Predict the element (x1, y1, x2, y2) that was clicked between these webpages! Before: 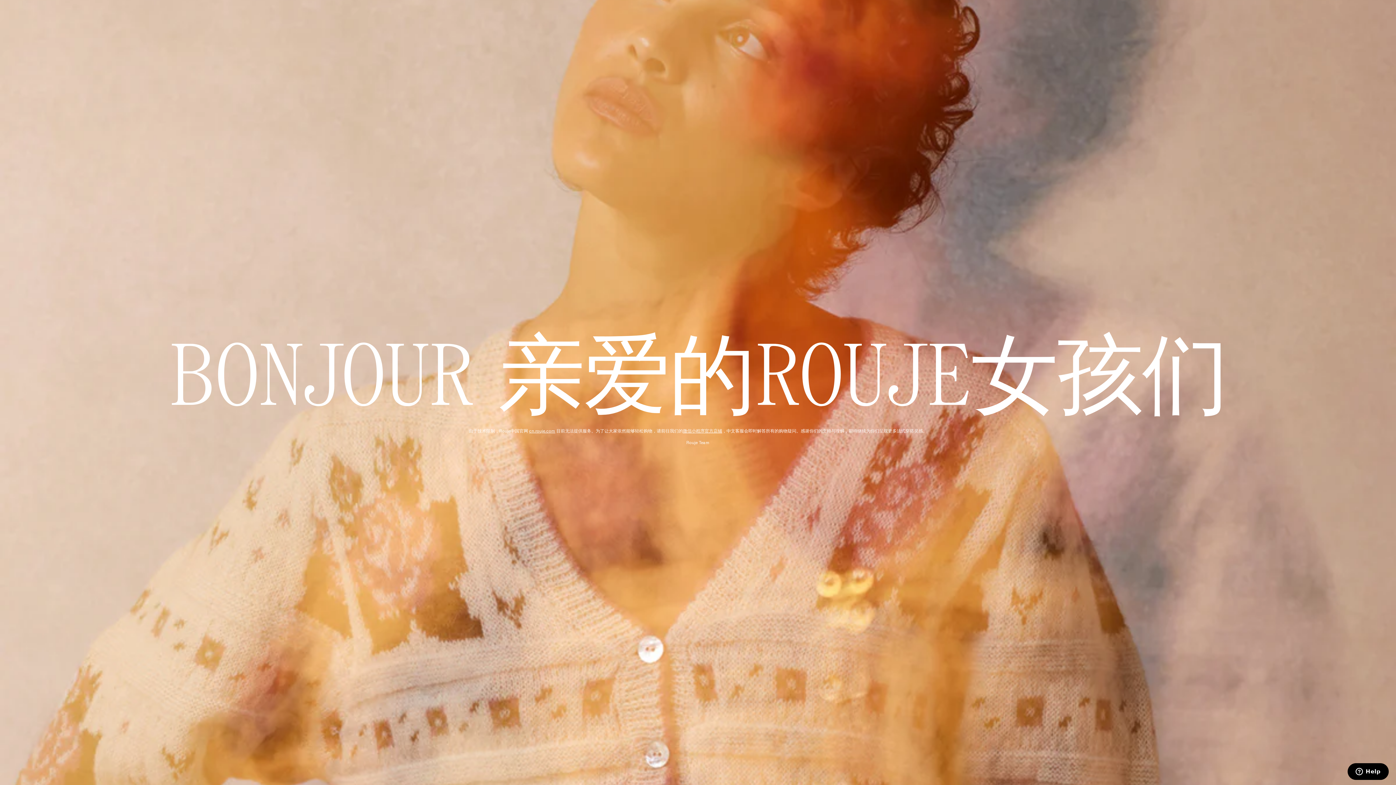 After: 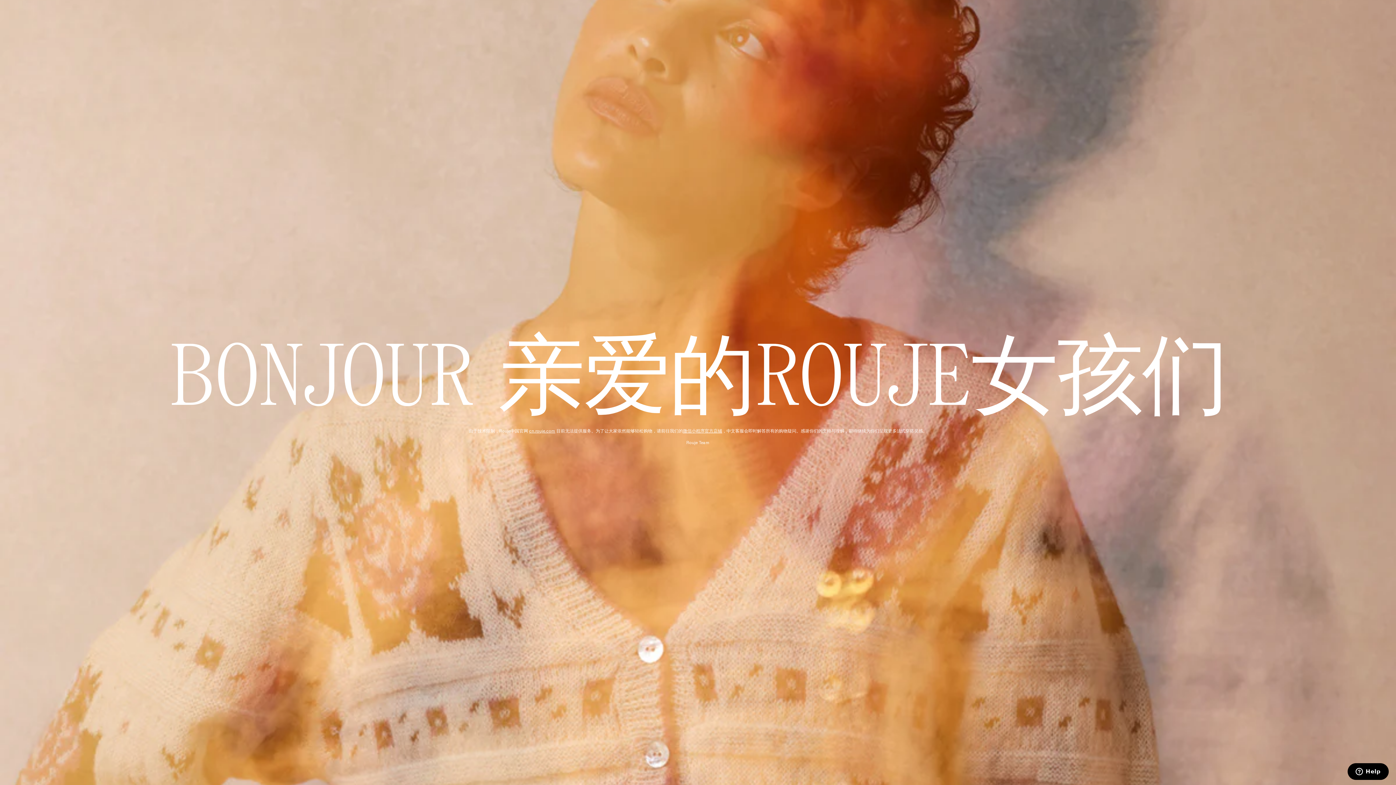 Action: bbox: (529, 428, 555, 433) label: cn.rouje.com